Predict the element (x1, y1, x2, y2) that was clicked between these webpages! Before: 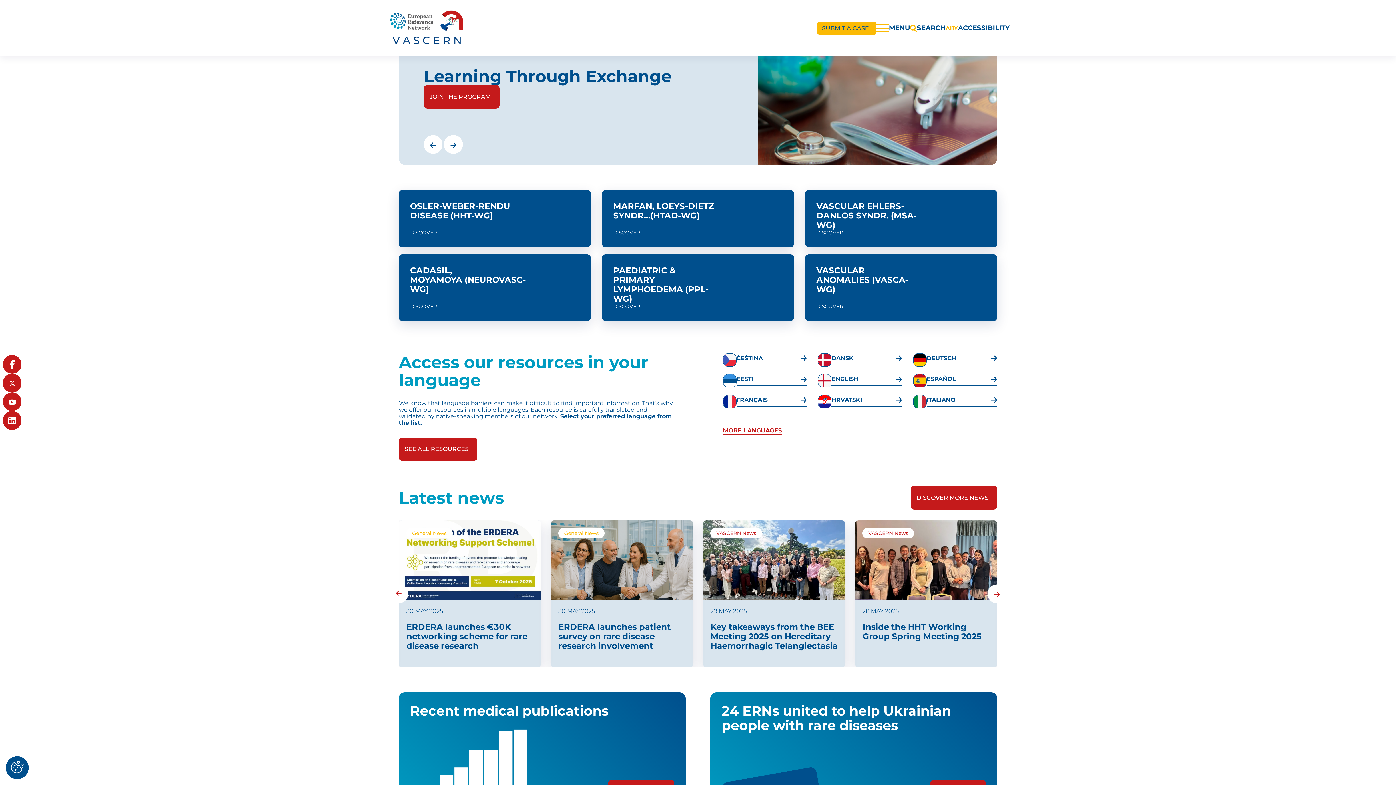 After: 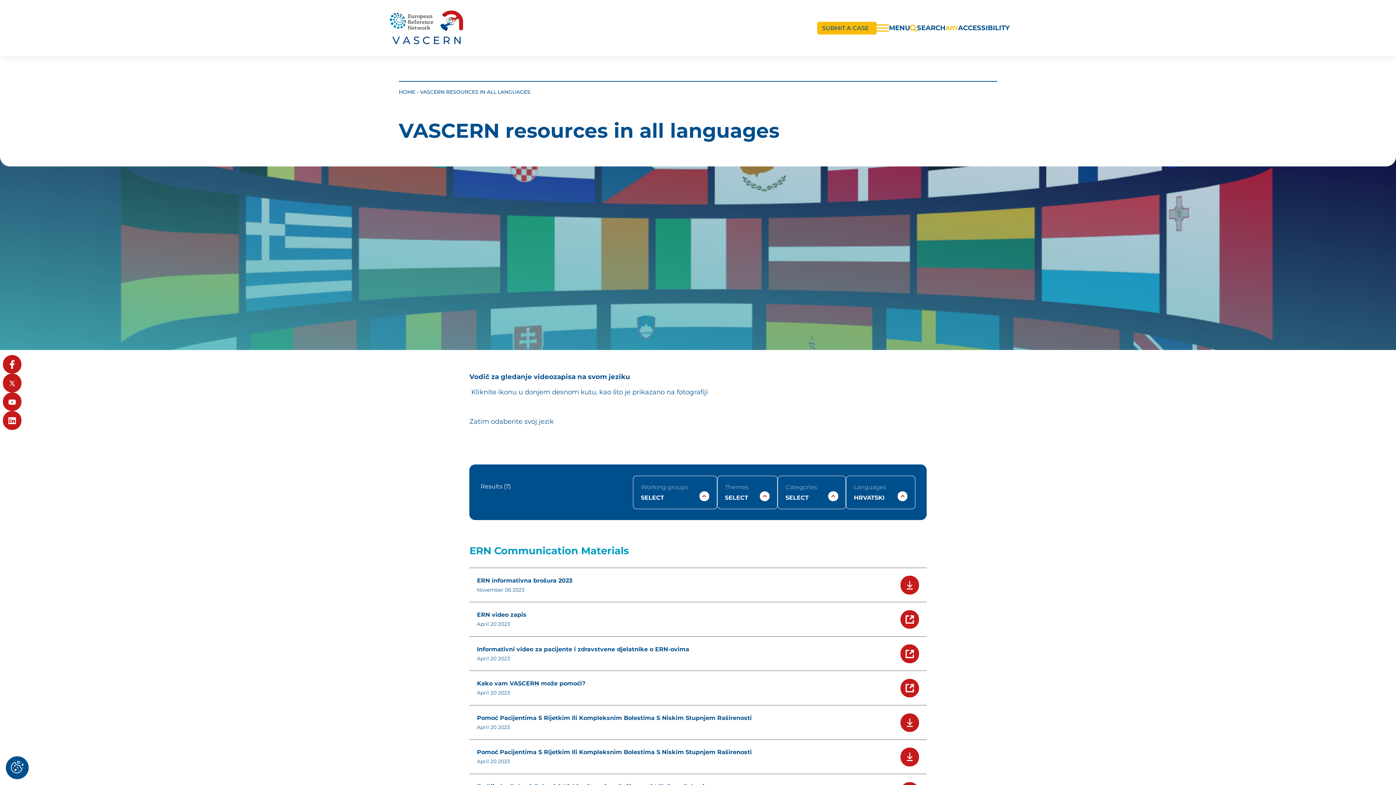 Action: label: HRVATSKI bbox: (818, 395, 902, 408)